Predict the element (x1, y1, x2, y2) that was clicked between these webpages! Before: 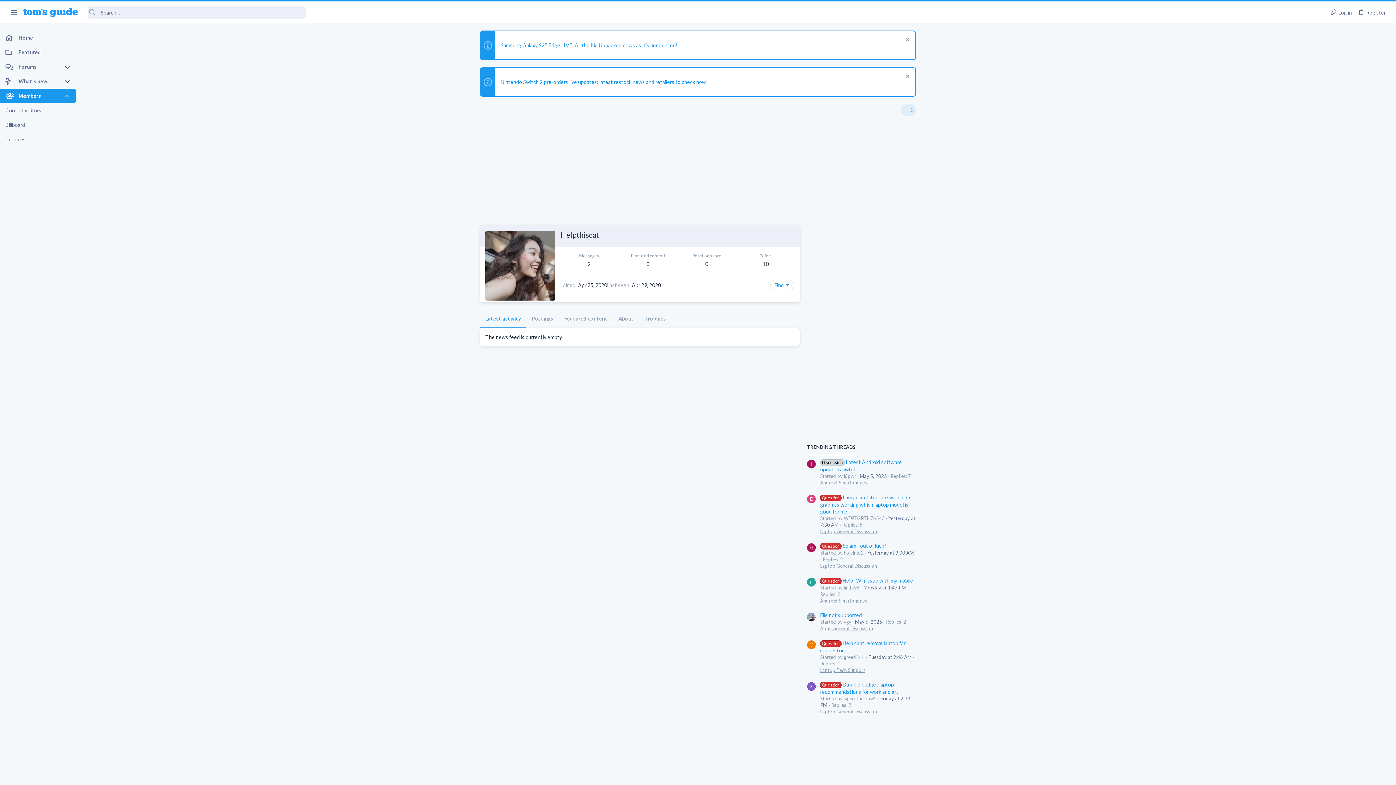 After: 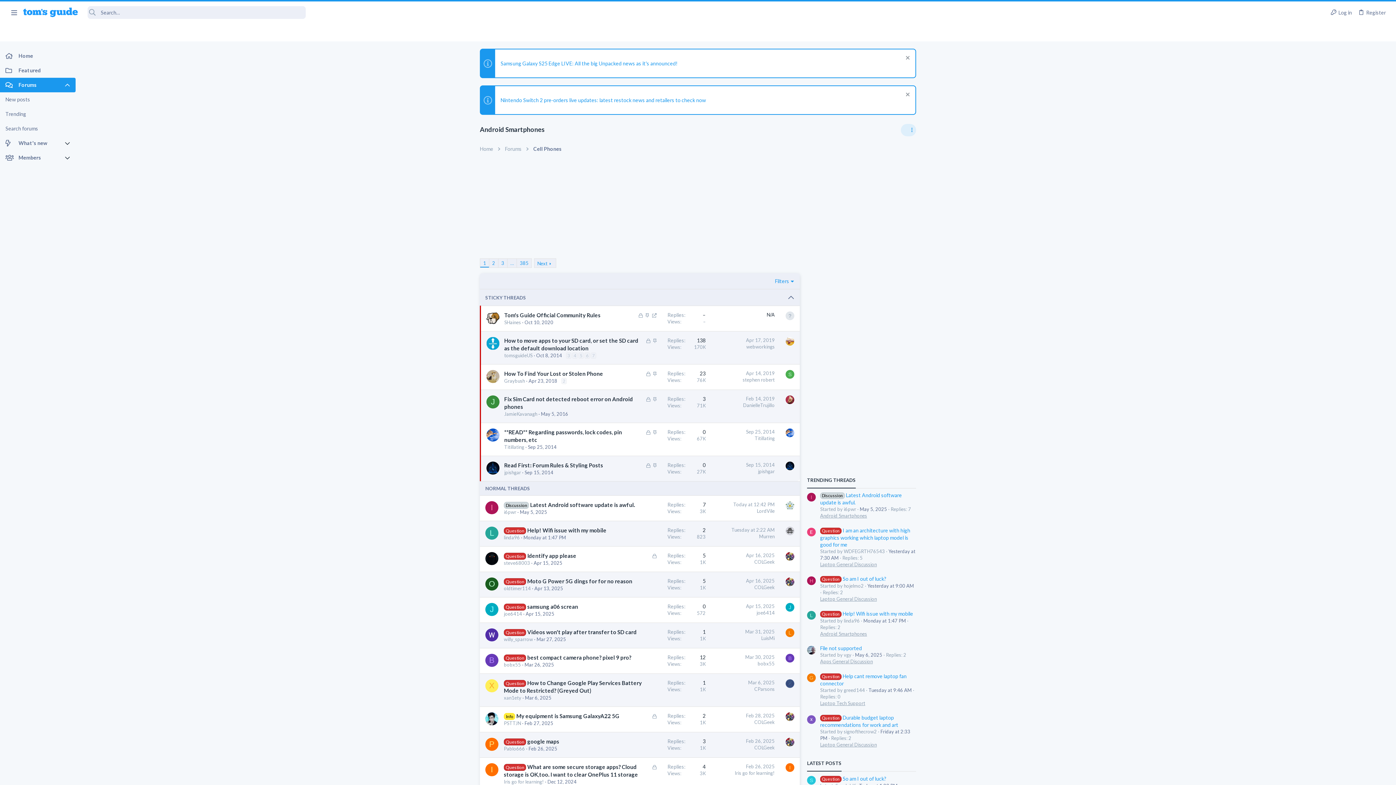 Action: label: Android Smartphones bbox: (820, 598, 867, 603)